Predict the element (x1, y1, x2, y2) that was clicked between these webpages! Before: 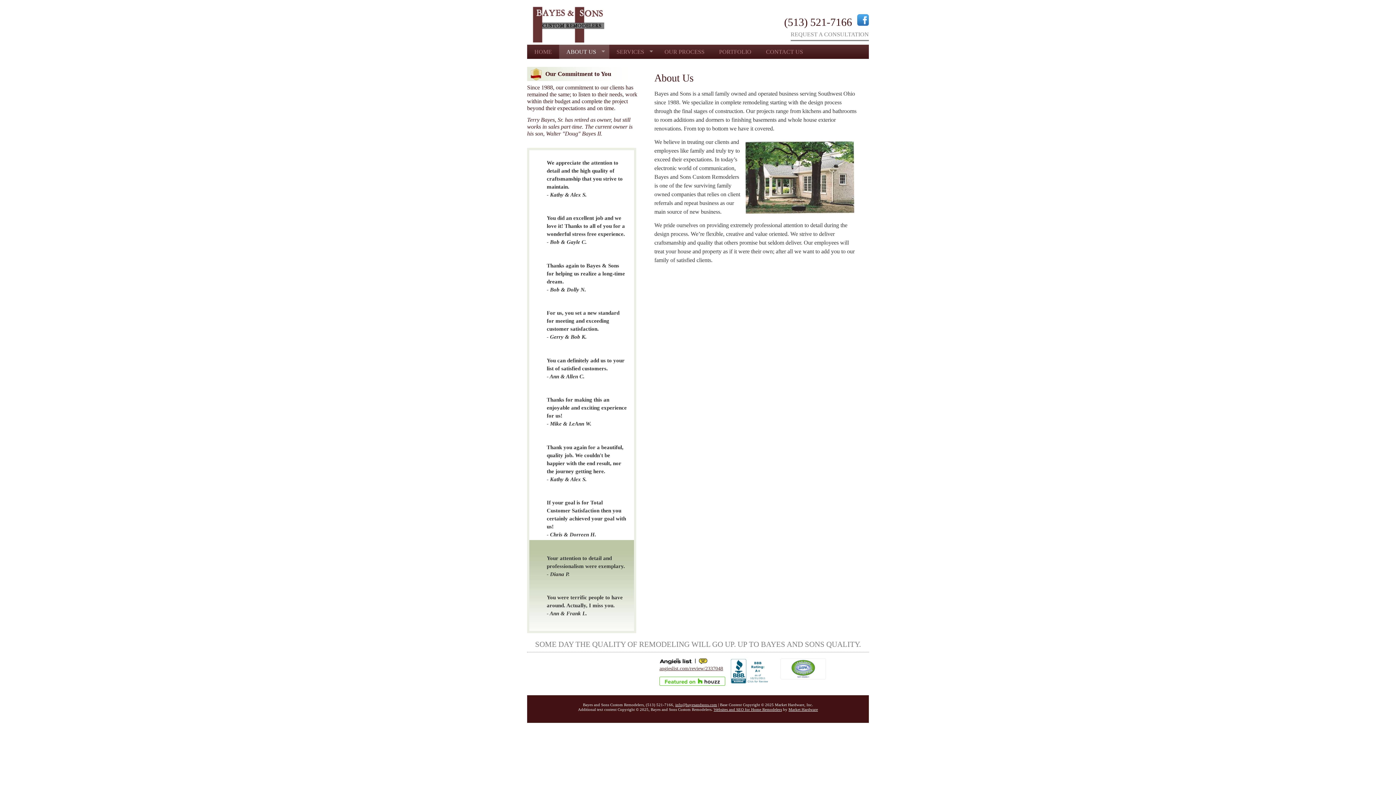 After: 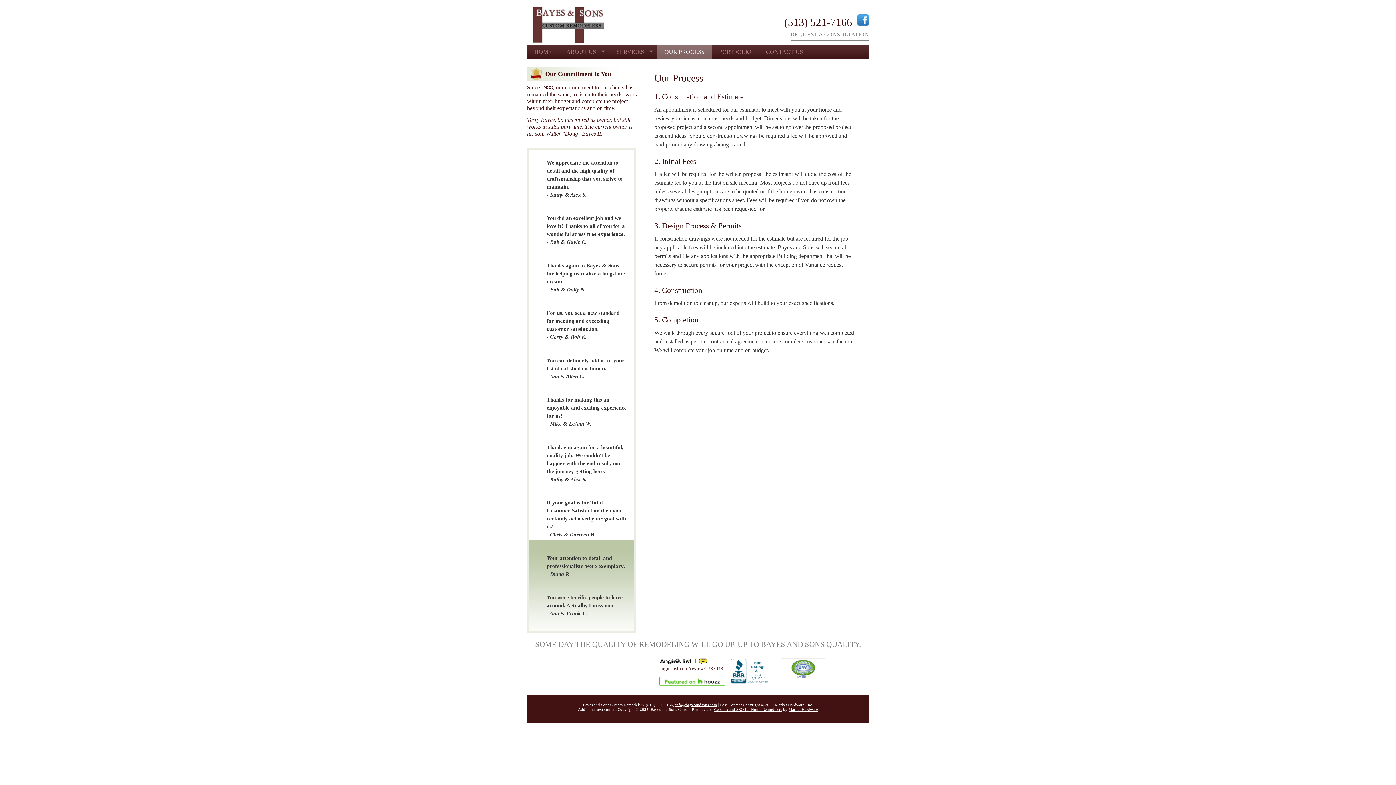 Action: bbox: (657, 44, 712, 58) label: OUR PROCESS